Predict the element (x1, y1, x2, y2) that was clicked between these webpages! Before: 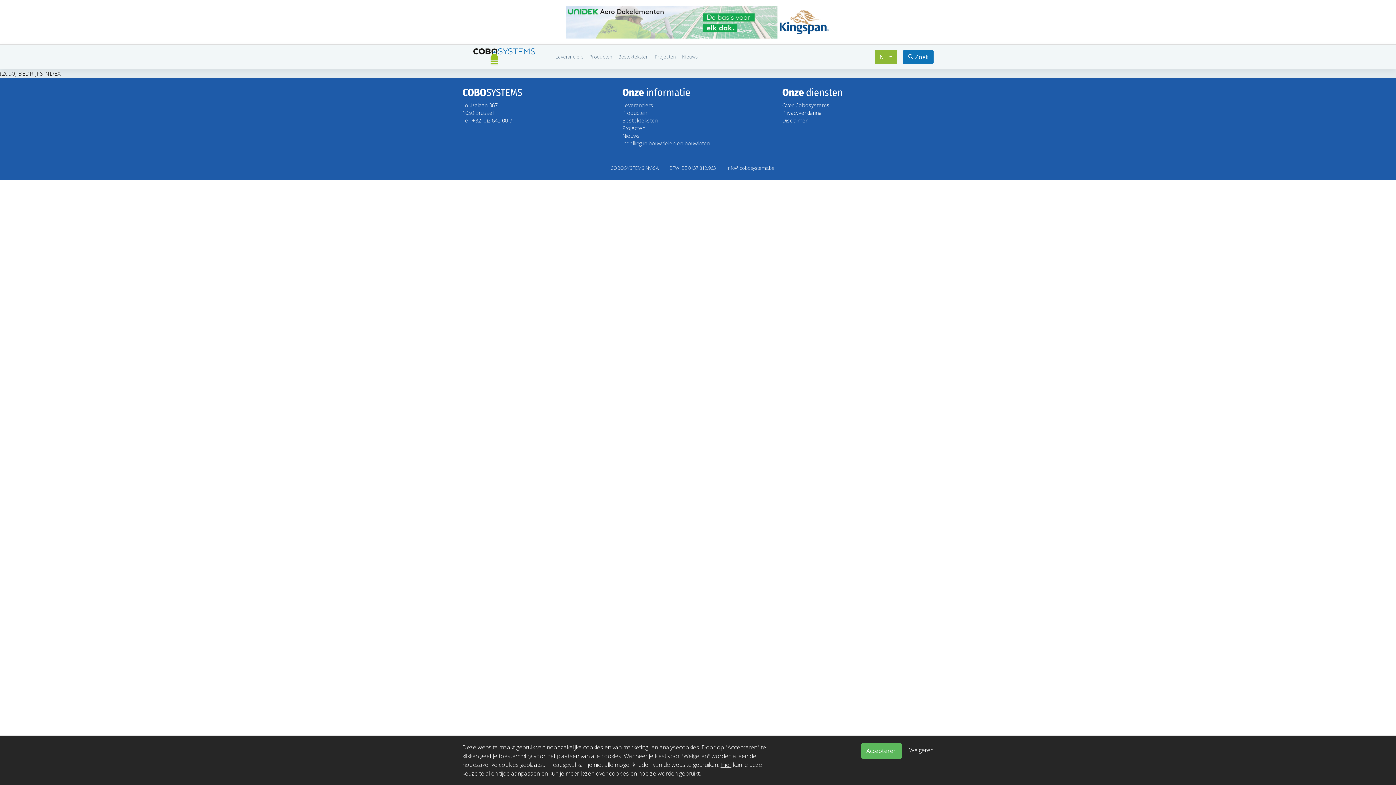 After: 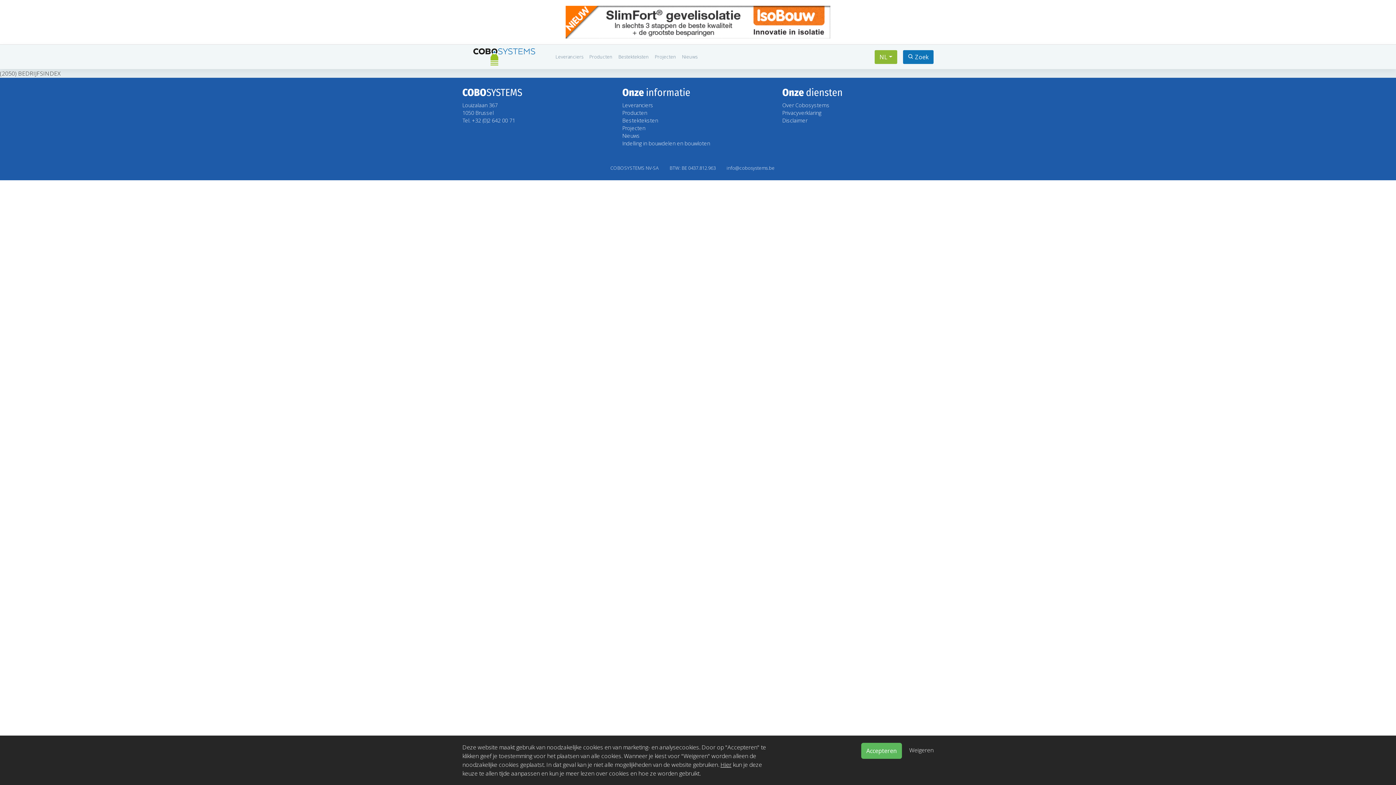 Action: bbox: (720, 761, 731, 769) label: Hier